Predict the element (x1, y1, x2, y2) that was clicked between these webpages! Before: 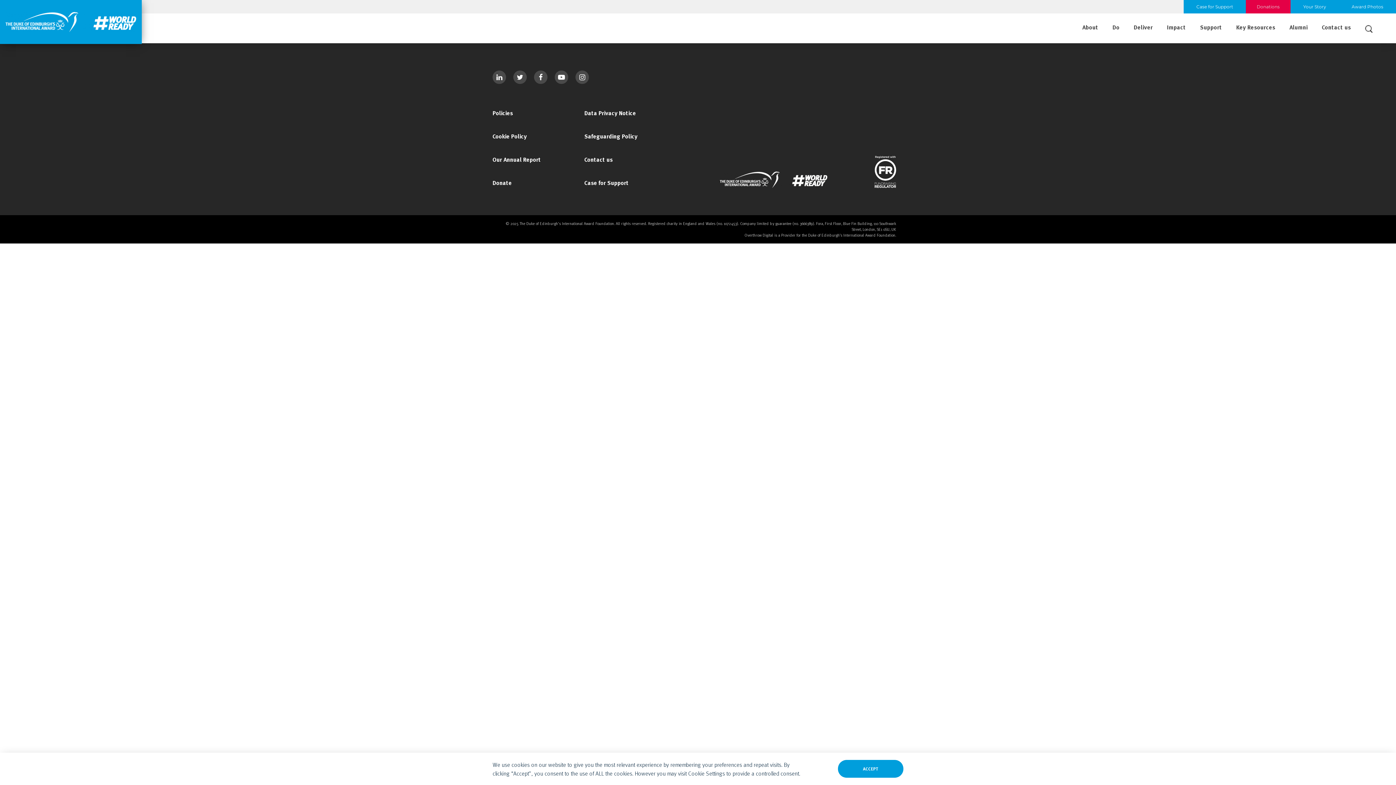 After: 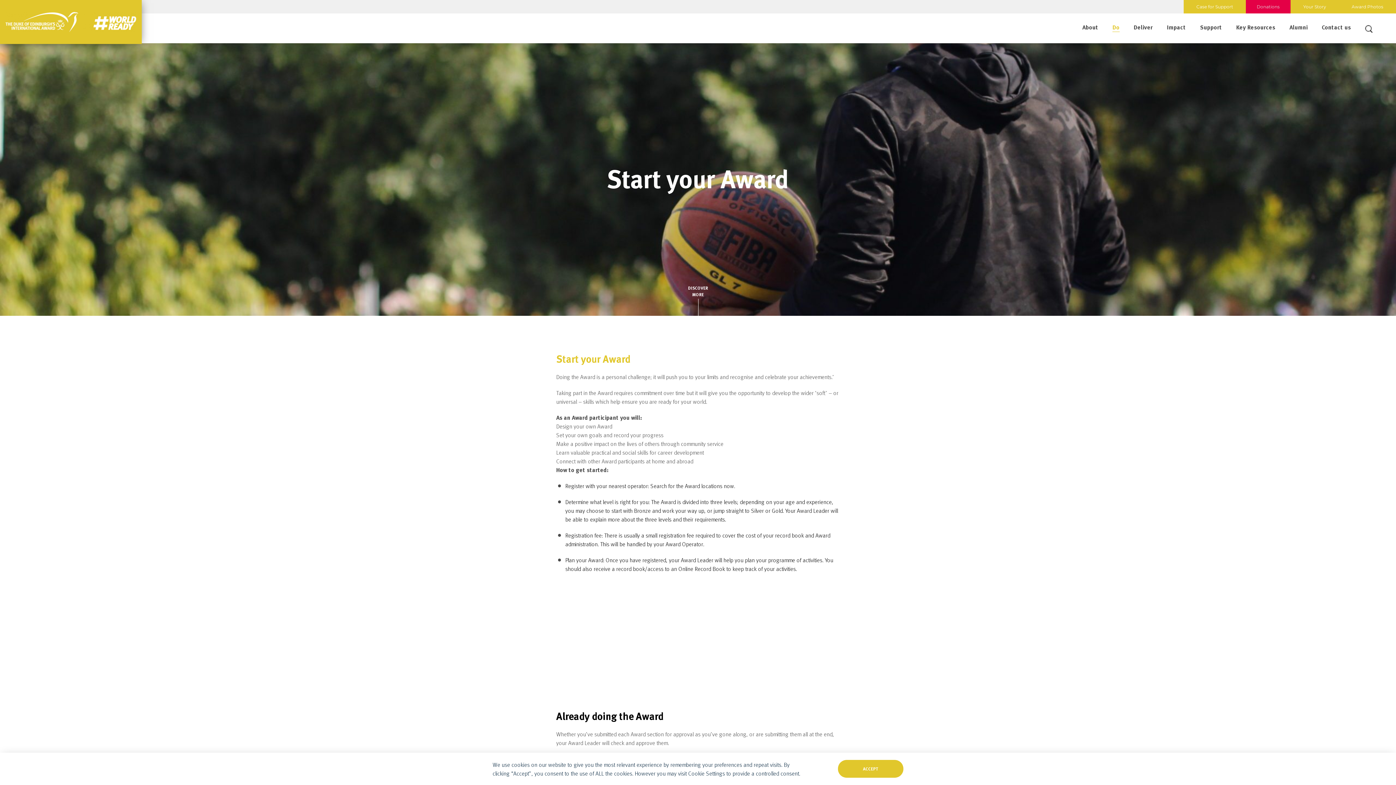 Action: bbox: (1112, 22, 1119, 32) label: Do